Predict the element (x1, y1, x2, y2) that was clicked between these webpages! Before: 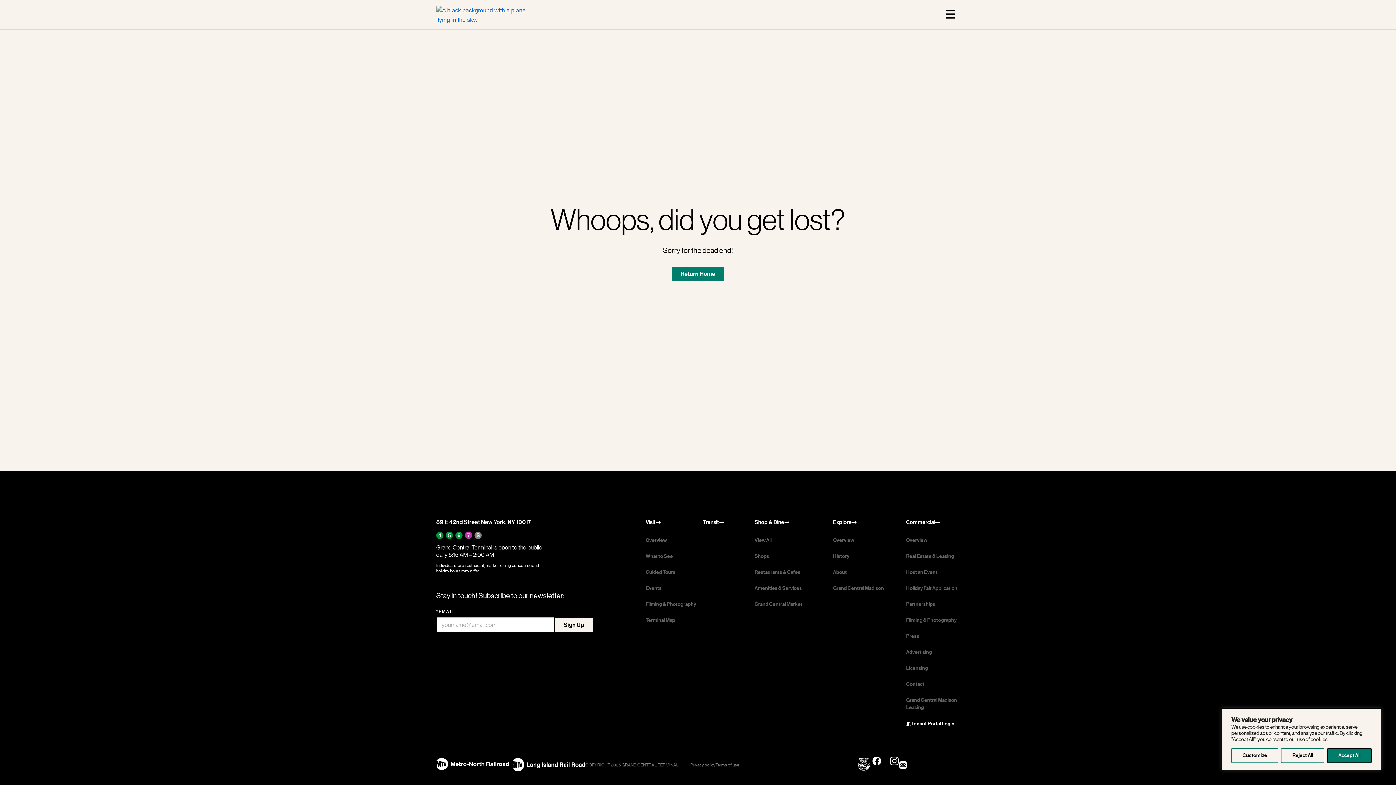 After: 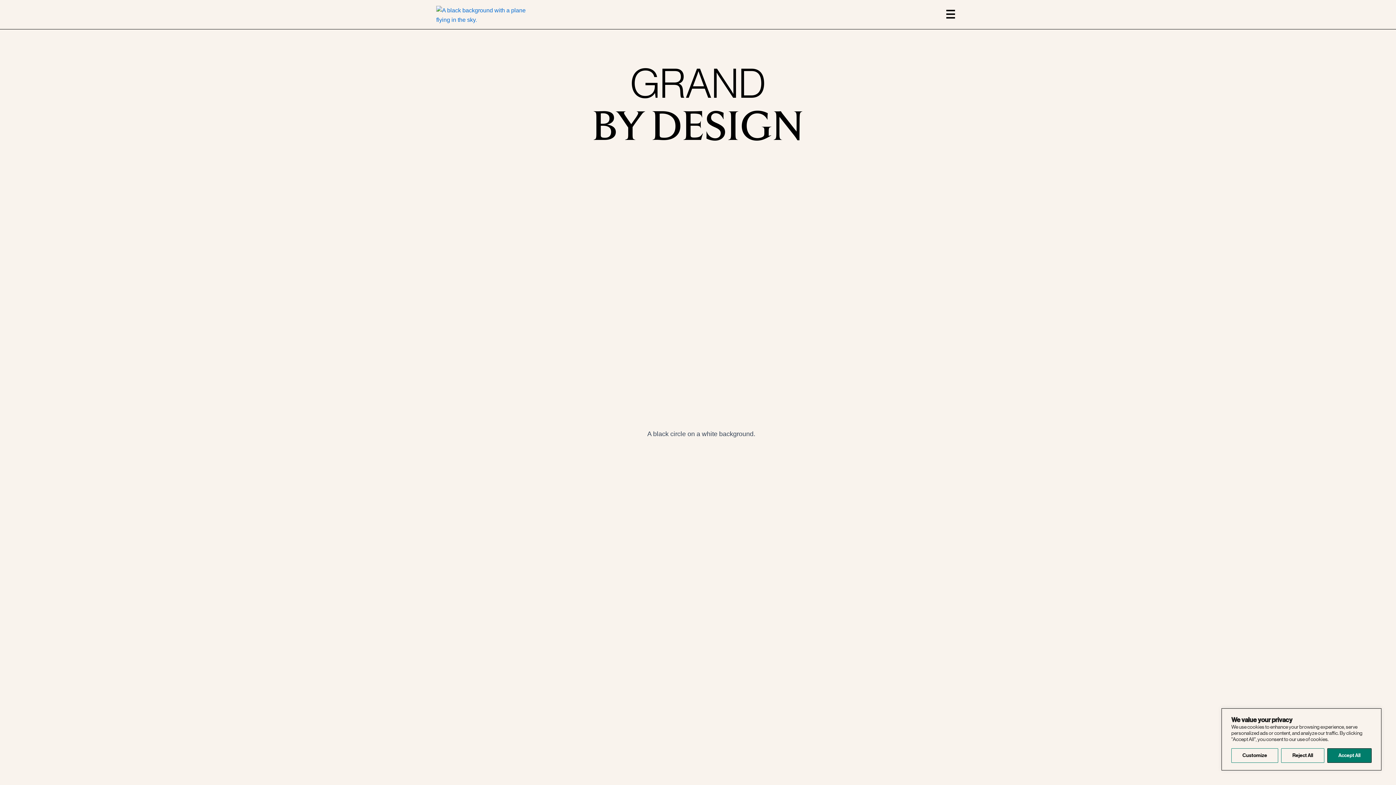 Action: bbox: (833, 548, 897, 564) label: History